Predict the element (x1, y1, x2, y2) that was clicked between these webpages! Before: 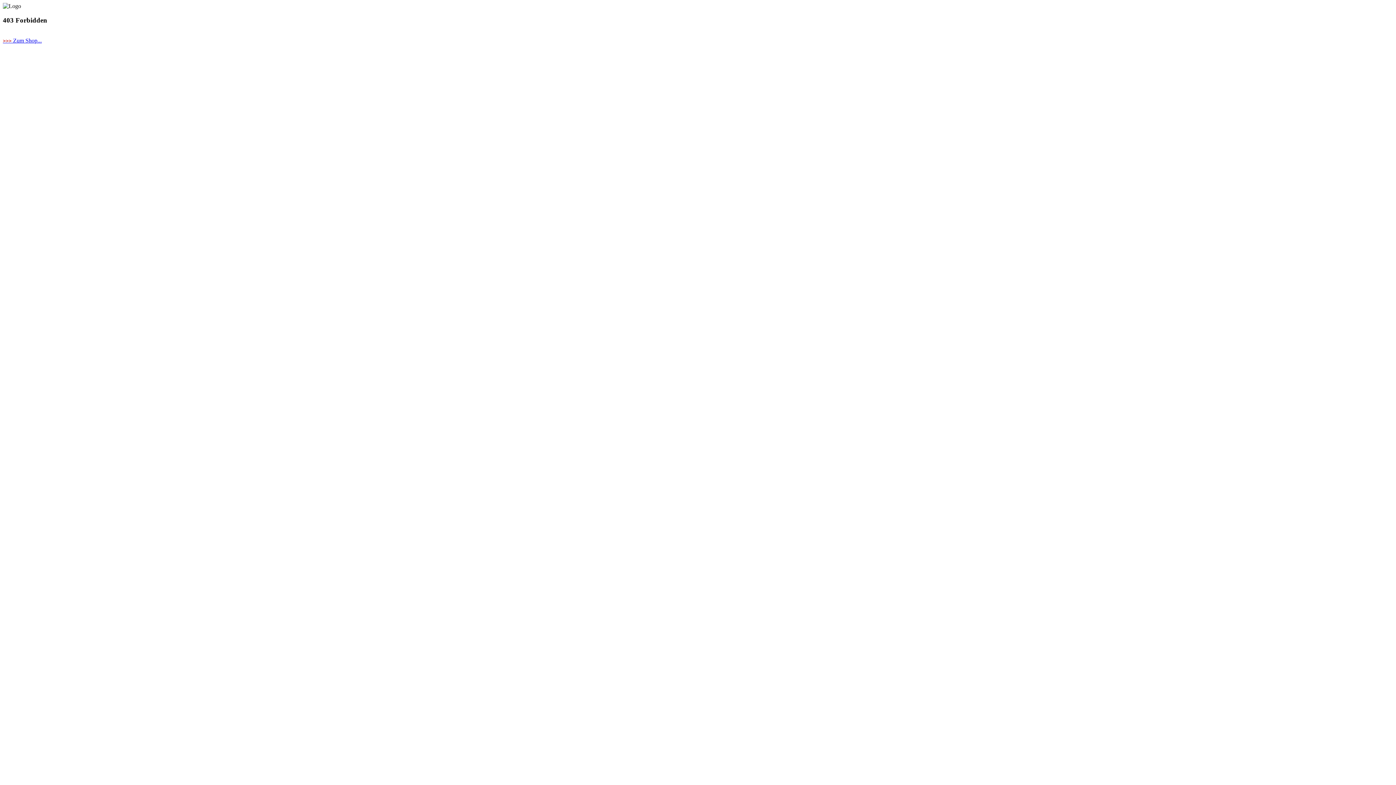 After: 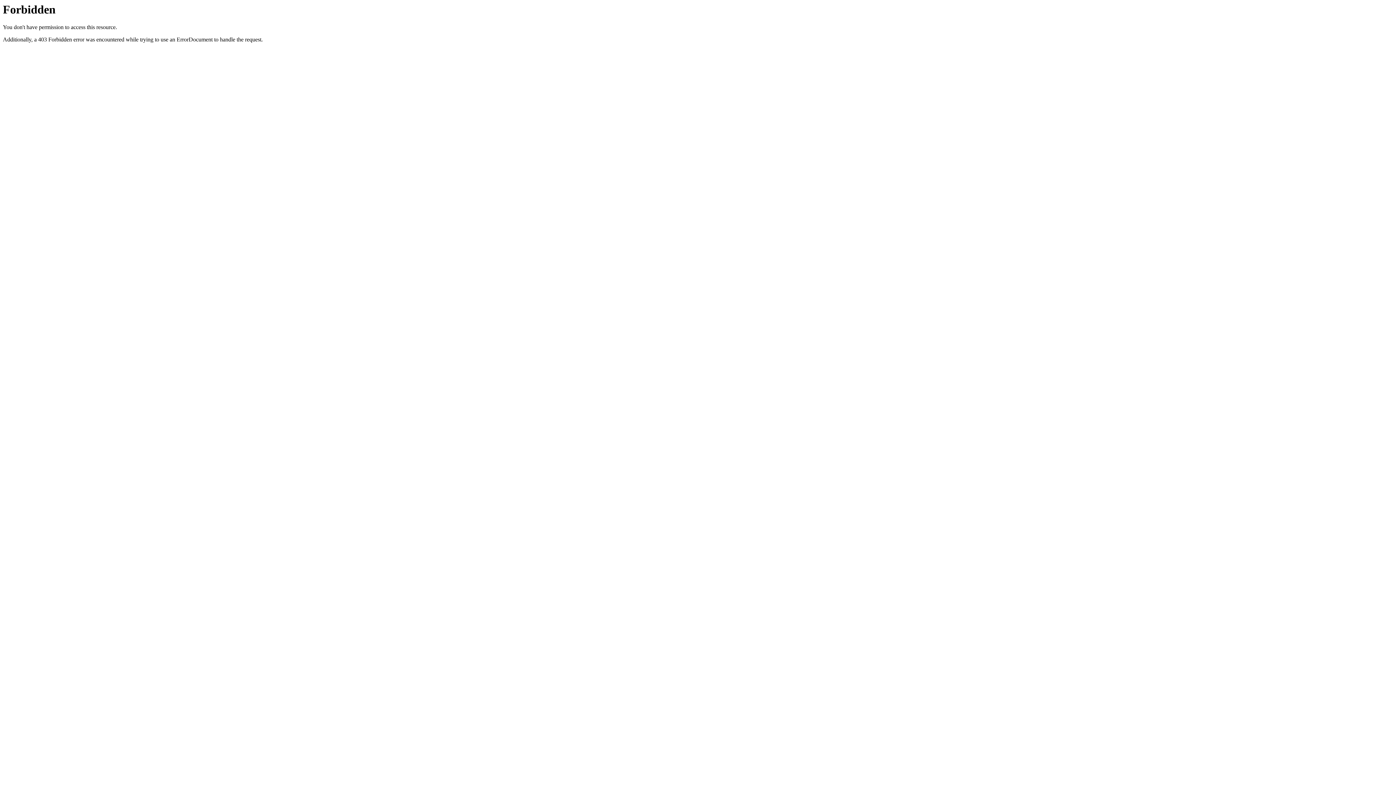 Action: bbox: (2, 37, 41, 43) label: >>> Zum Shop...